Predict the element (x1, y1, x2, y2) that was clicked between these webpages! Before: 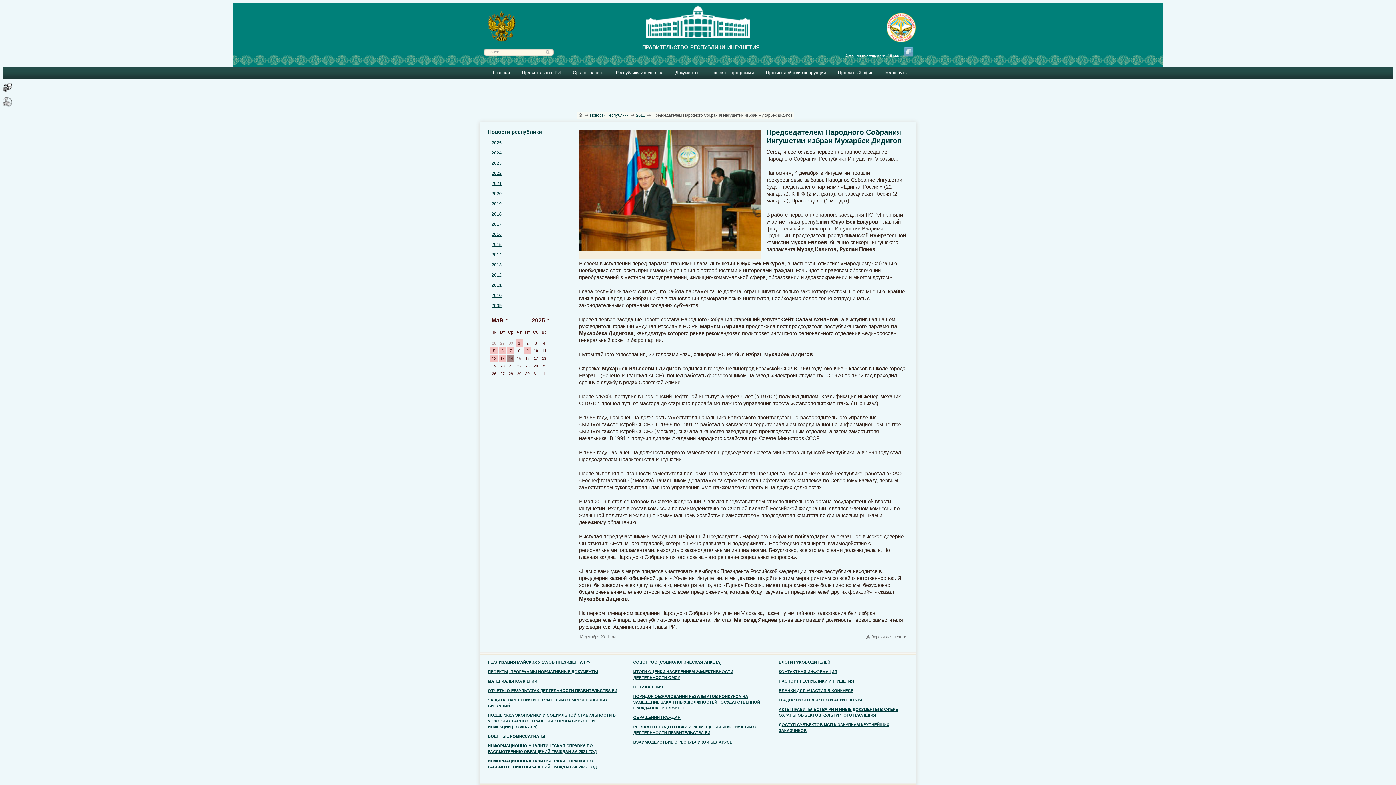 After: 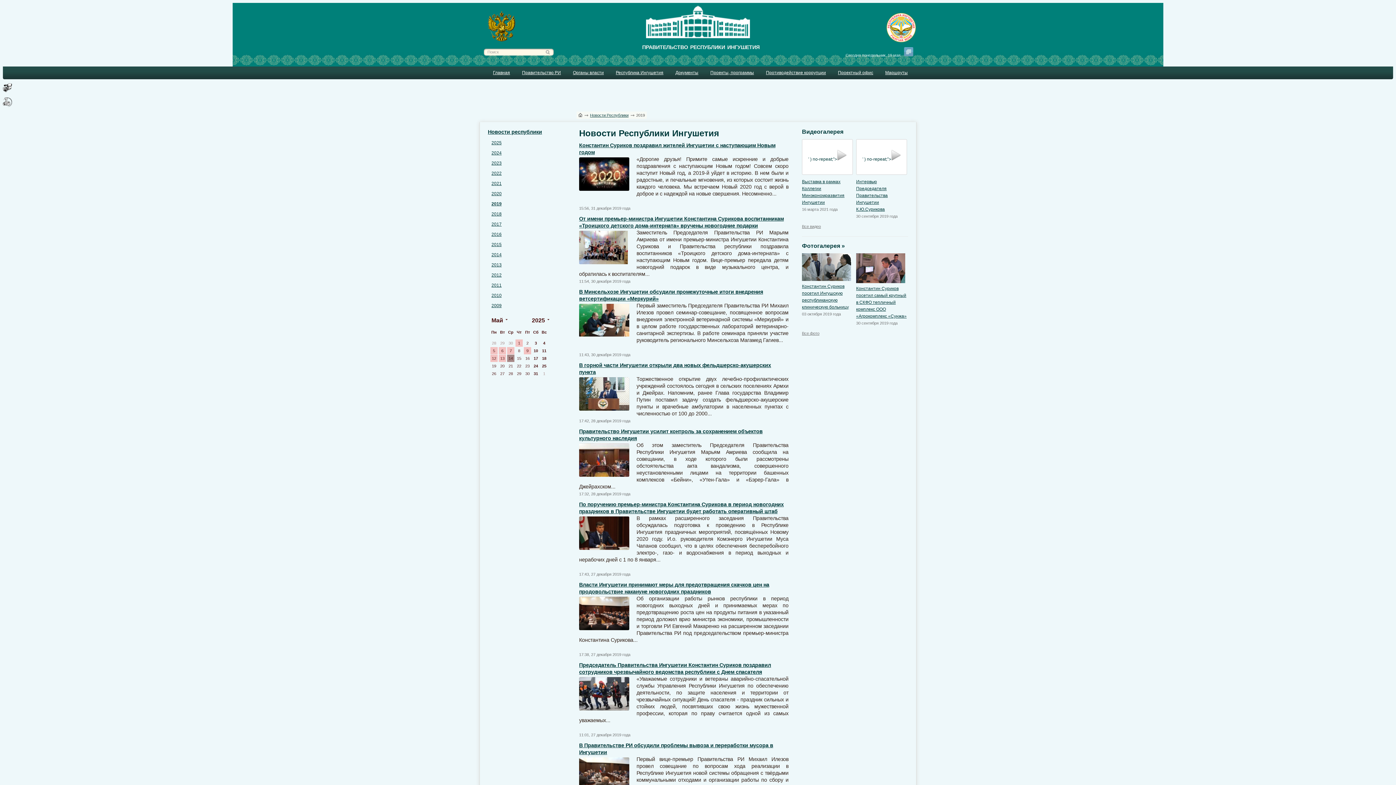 Action: bbox: (491, 201, 501, 206) label: 2019